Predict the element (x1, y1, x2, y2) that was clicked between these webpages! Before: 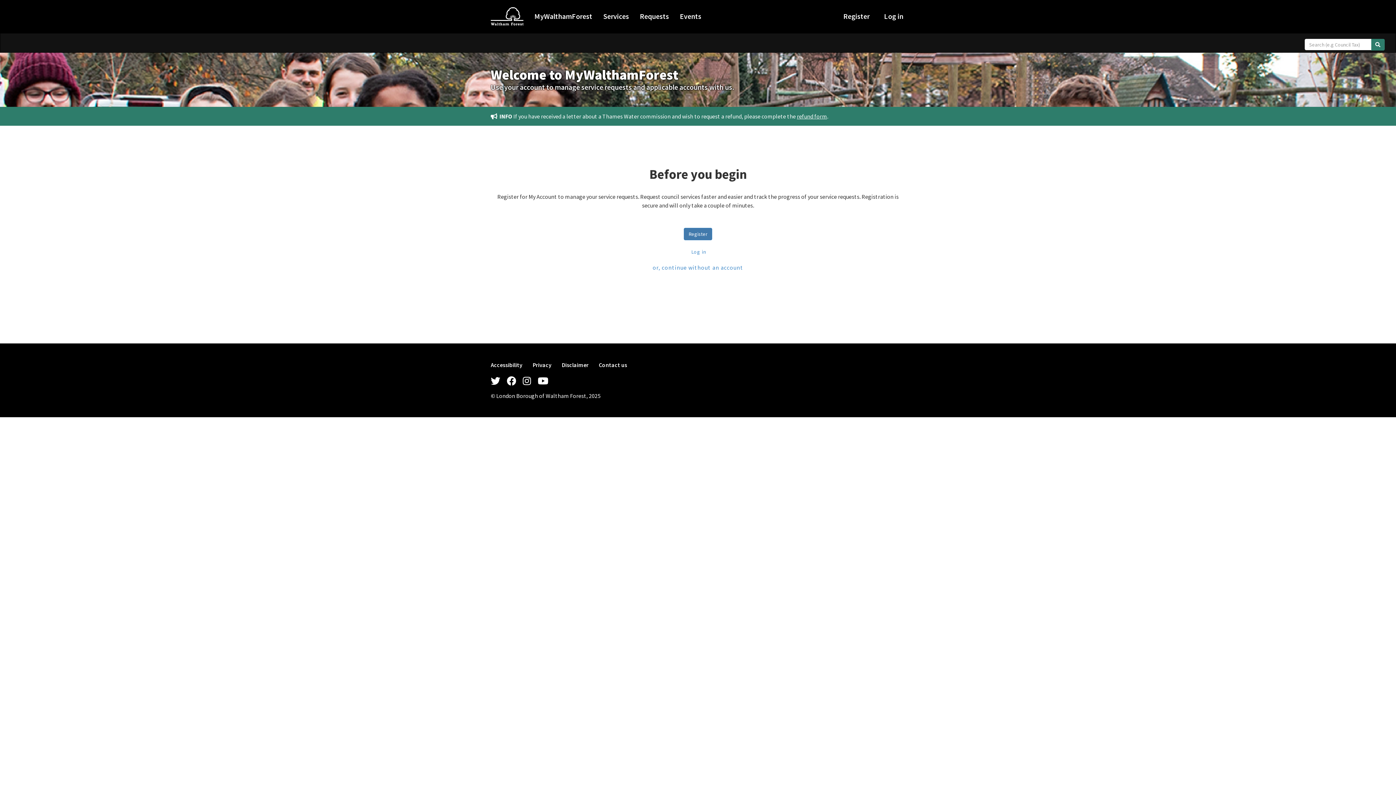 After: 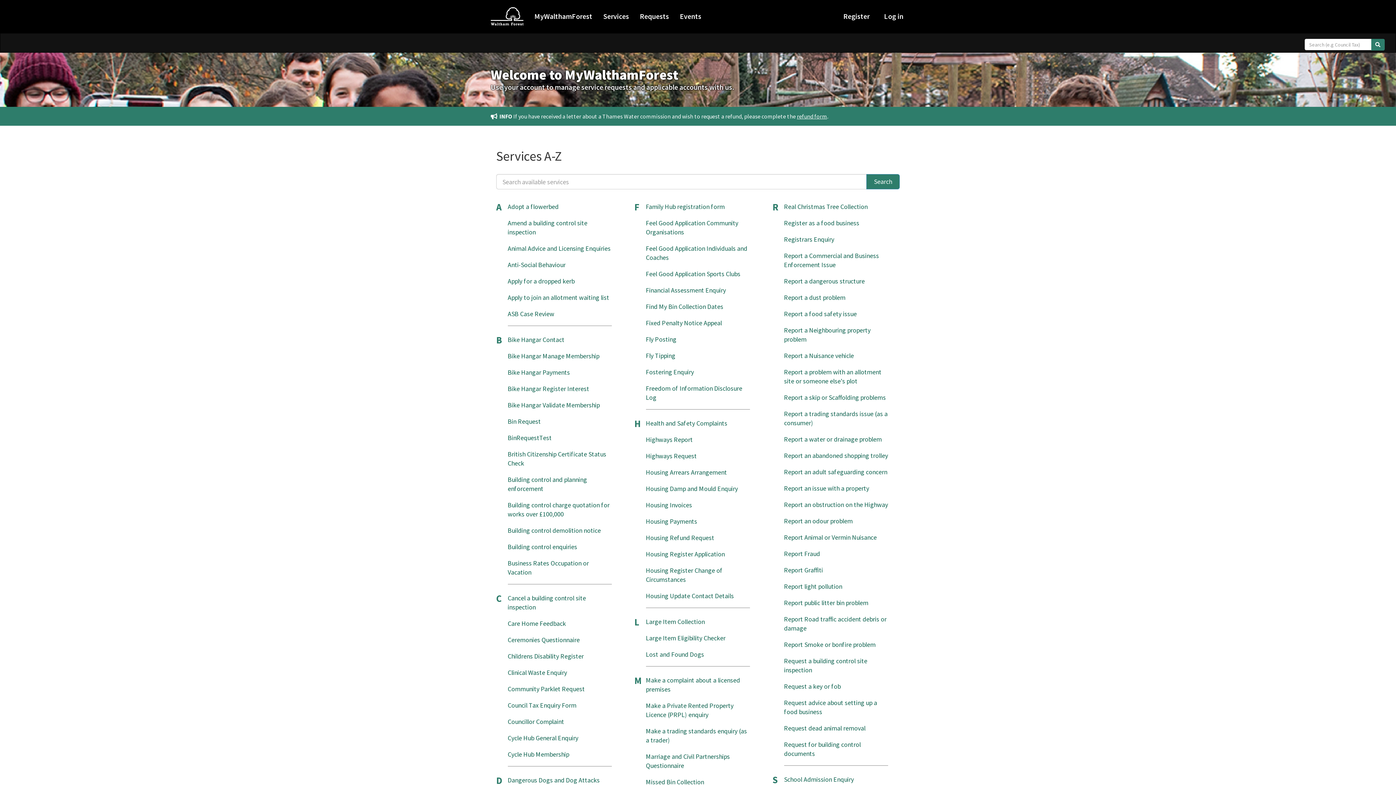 Action: label: Services bbox: (597, 7, 634, 25)